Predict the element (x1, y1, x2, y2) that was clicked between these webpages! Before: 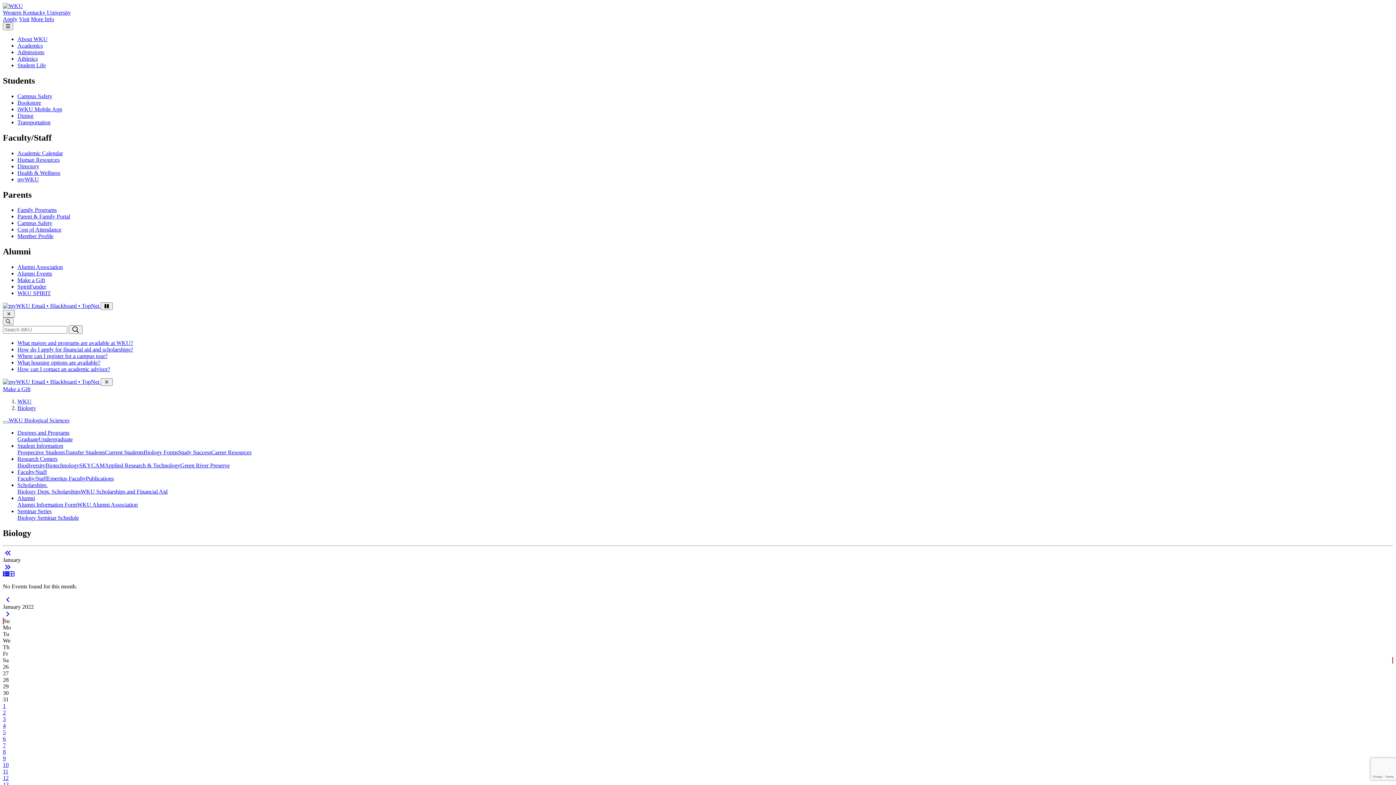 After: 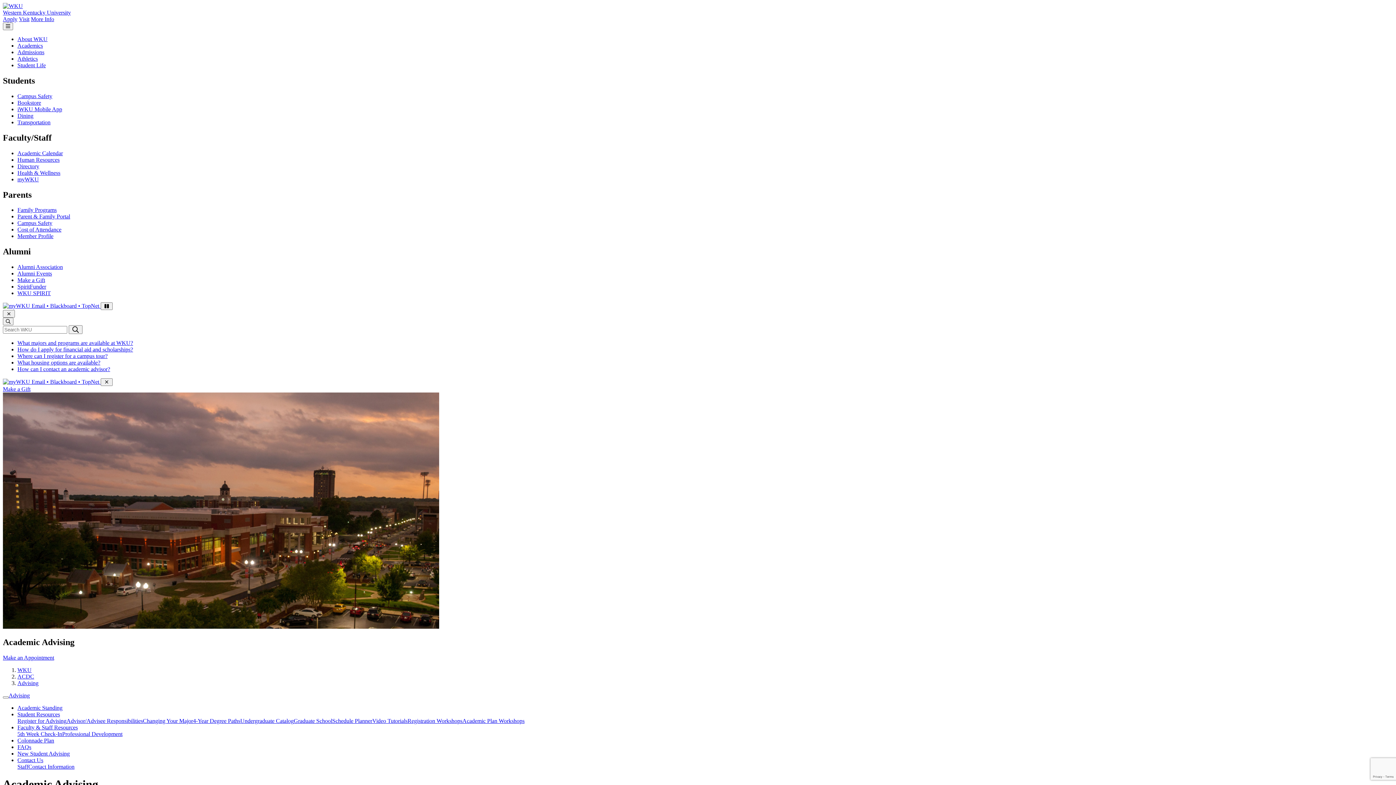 Action: bbox: (17, 366, 110, 372) label: How can I contact an academic advisor?